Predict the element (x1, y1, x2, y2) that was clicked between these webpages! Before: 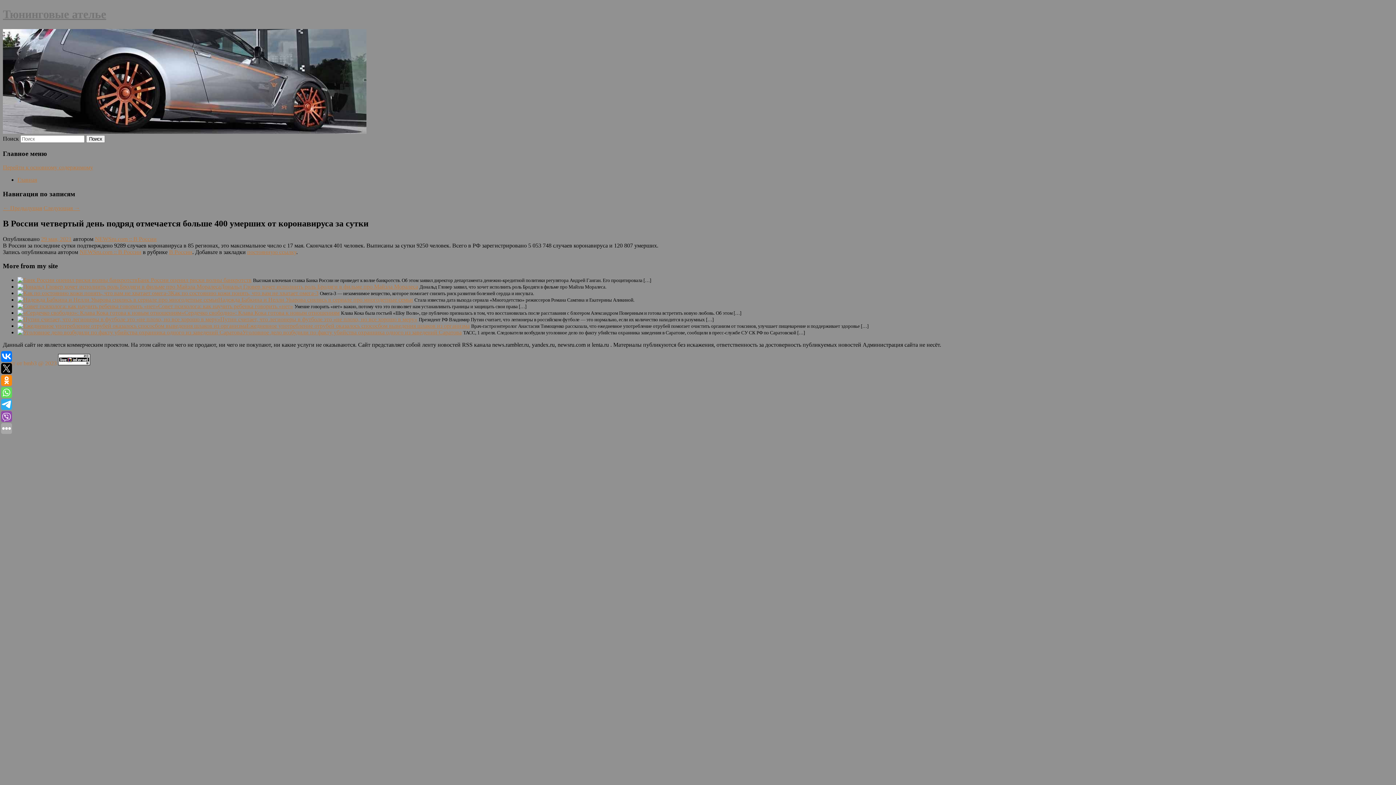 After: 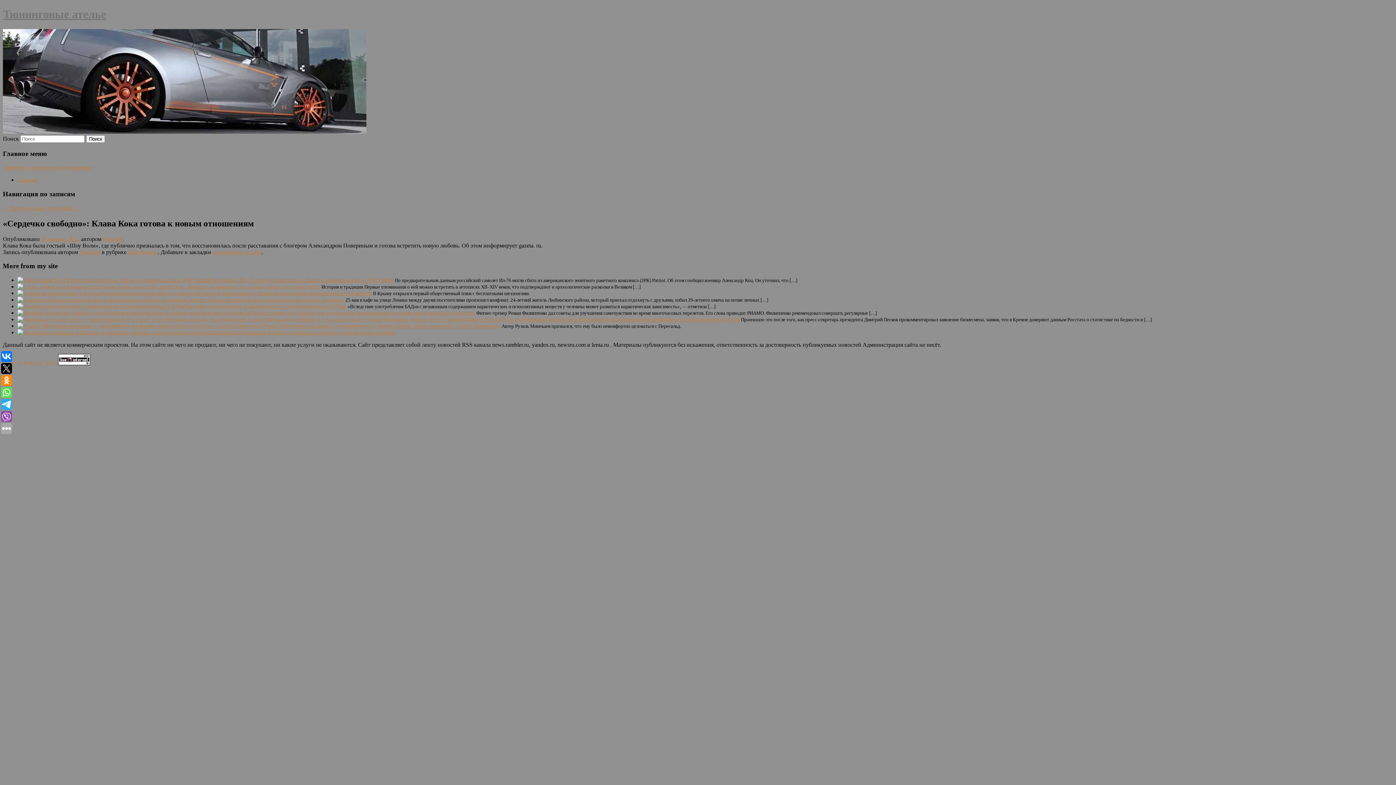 Action: label: «Сердечко свободно»: Клава Кока готова к новым отношениям bbox: (181, 309, 339, 316)